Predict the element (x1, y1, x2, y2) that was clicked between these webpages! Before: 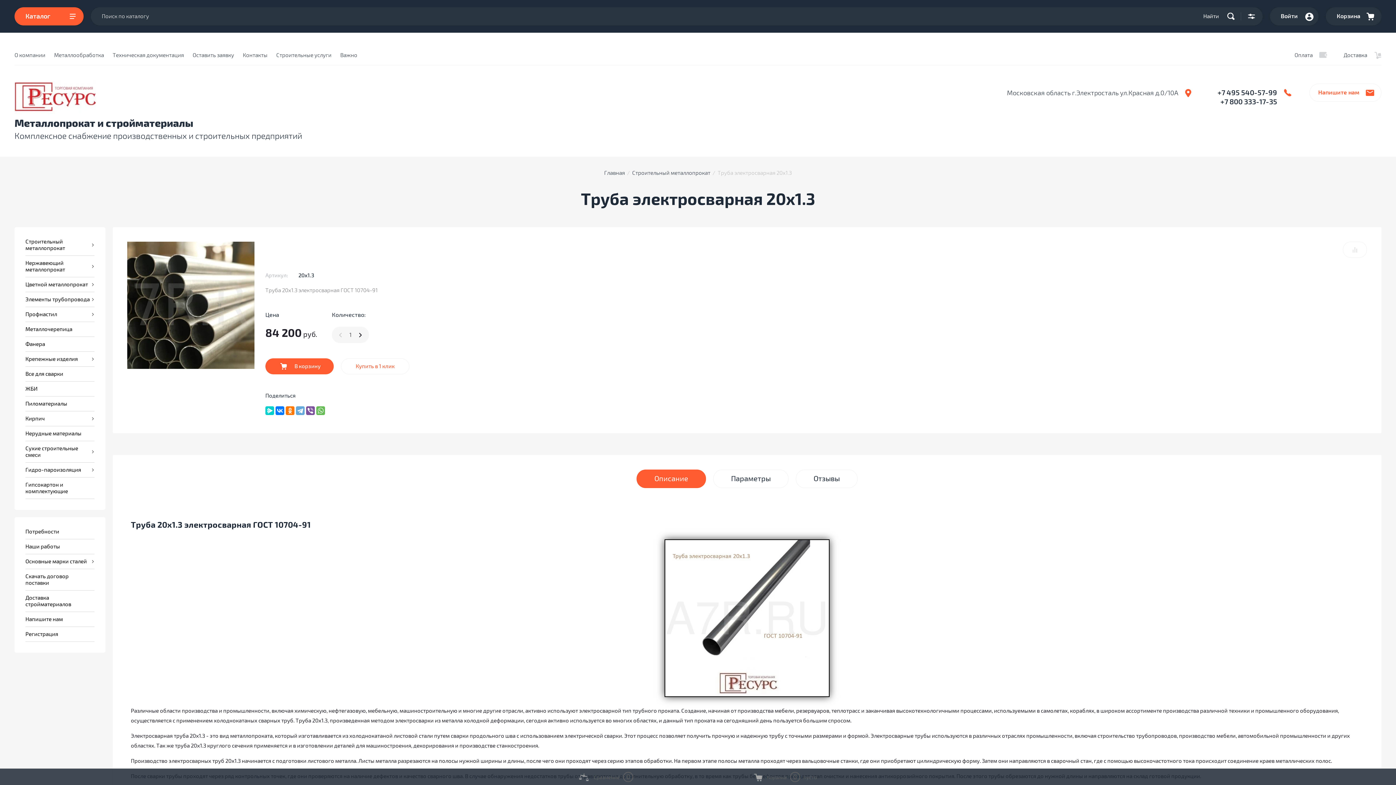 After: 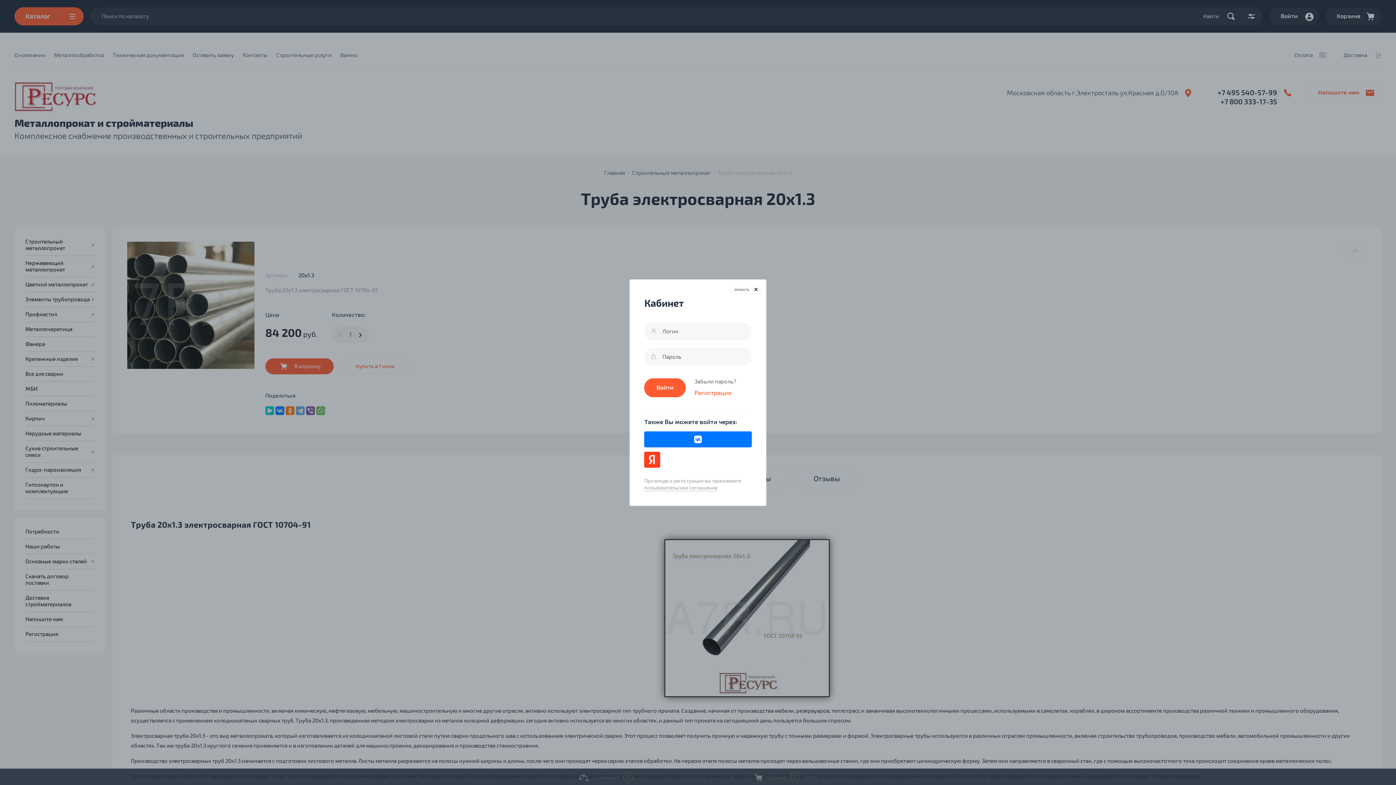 Action: bbox: (1270, 7, 1318, 25) label: Войти